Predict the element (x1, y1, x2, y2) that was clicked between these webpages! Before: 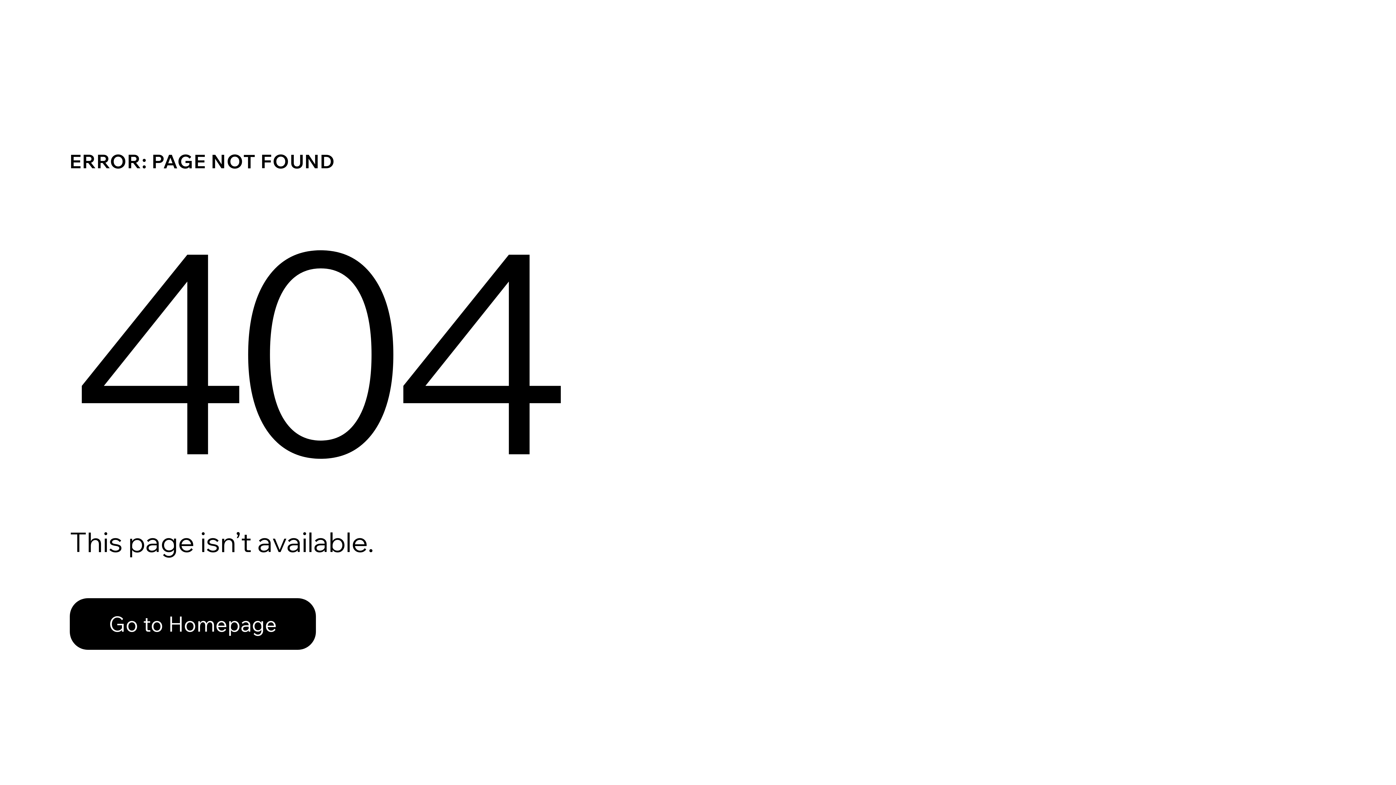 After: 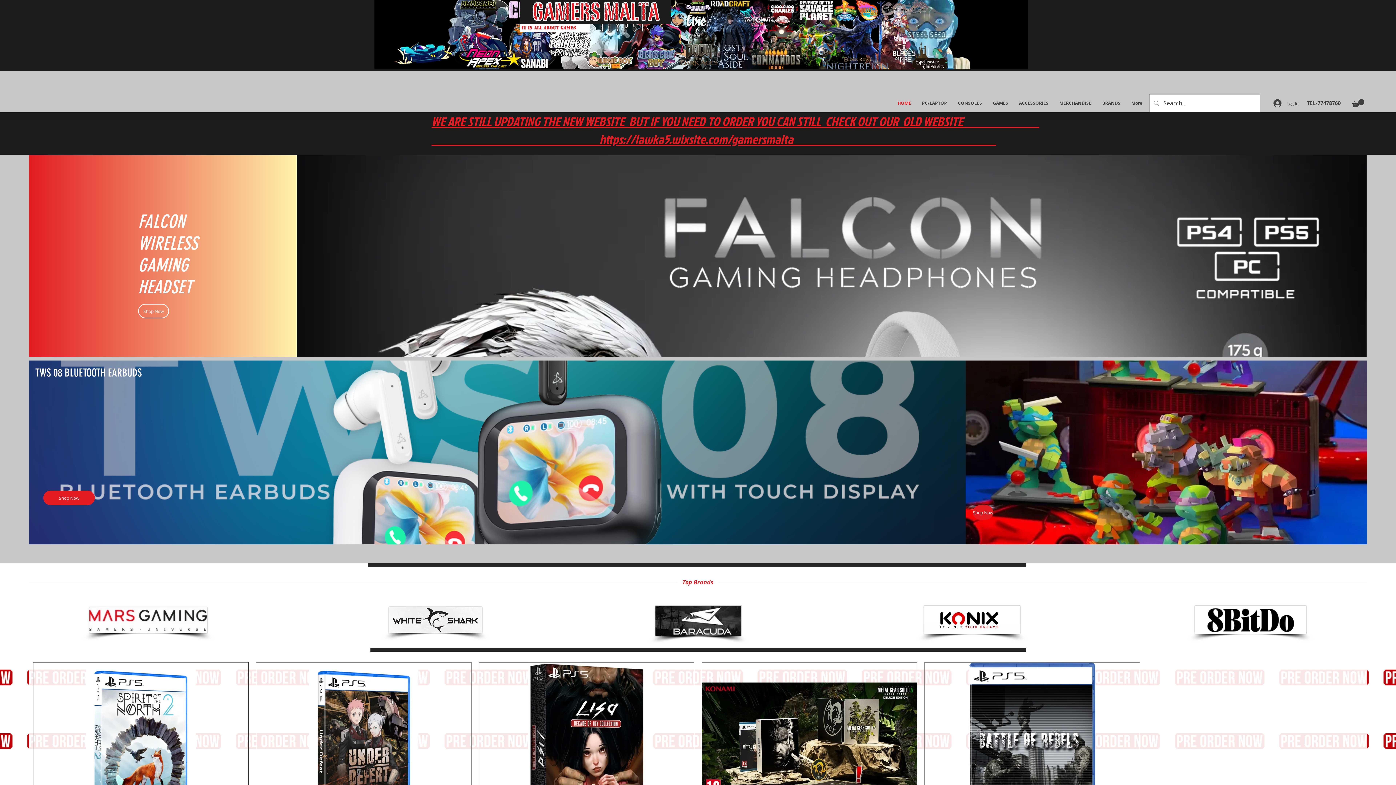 Action: label: Go to Homepage bbox: (69, 598, 316, 650)